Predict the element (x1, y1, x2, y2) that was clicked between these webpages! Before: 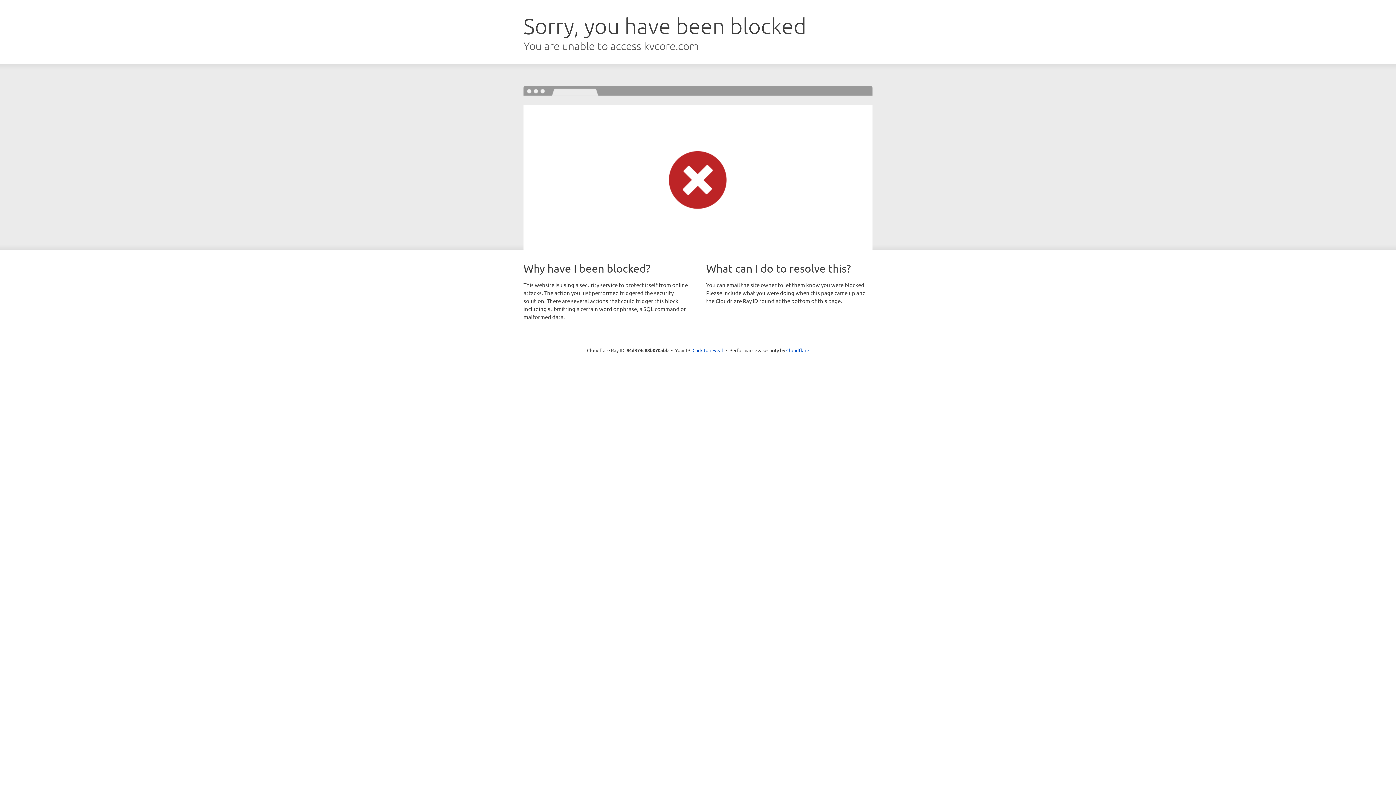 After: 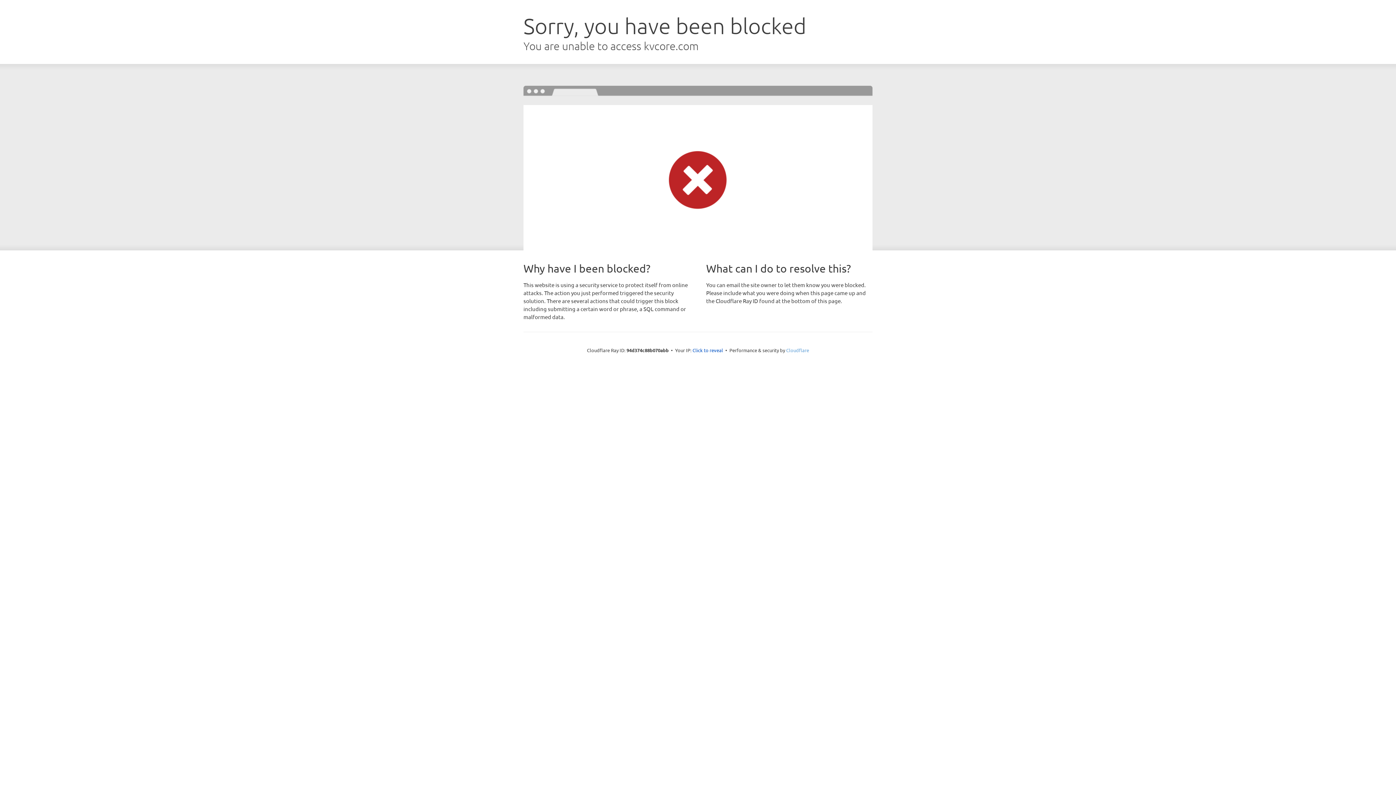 Action: label: Cloudflare bbox: (786, 347, 809, 353)